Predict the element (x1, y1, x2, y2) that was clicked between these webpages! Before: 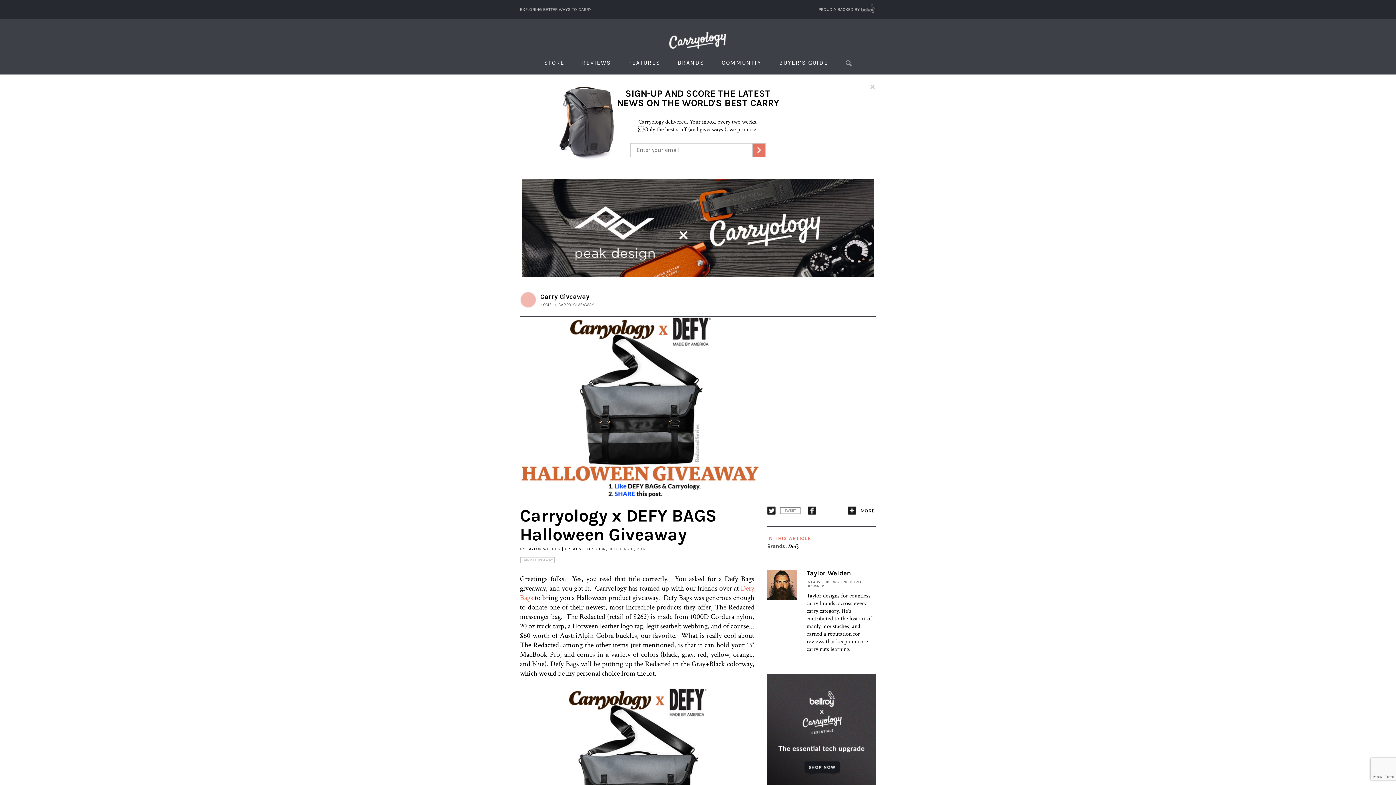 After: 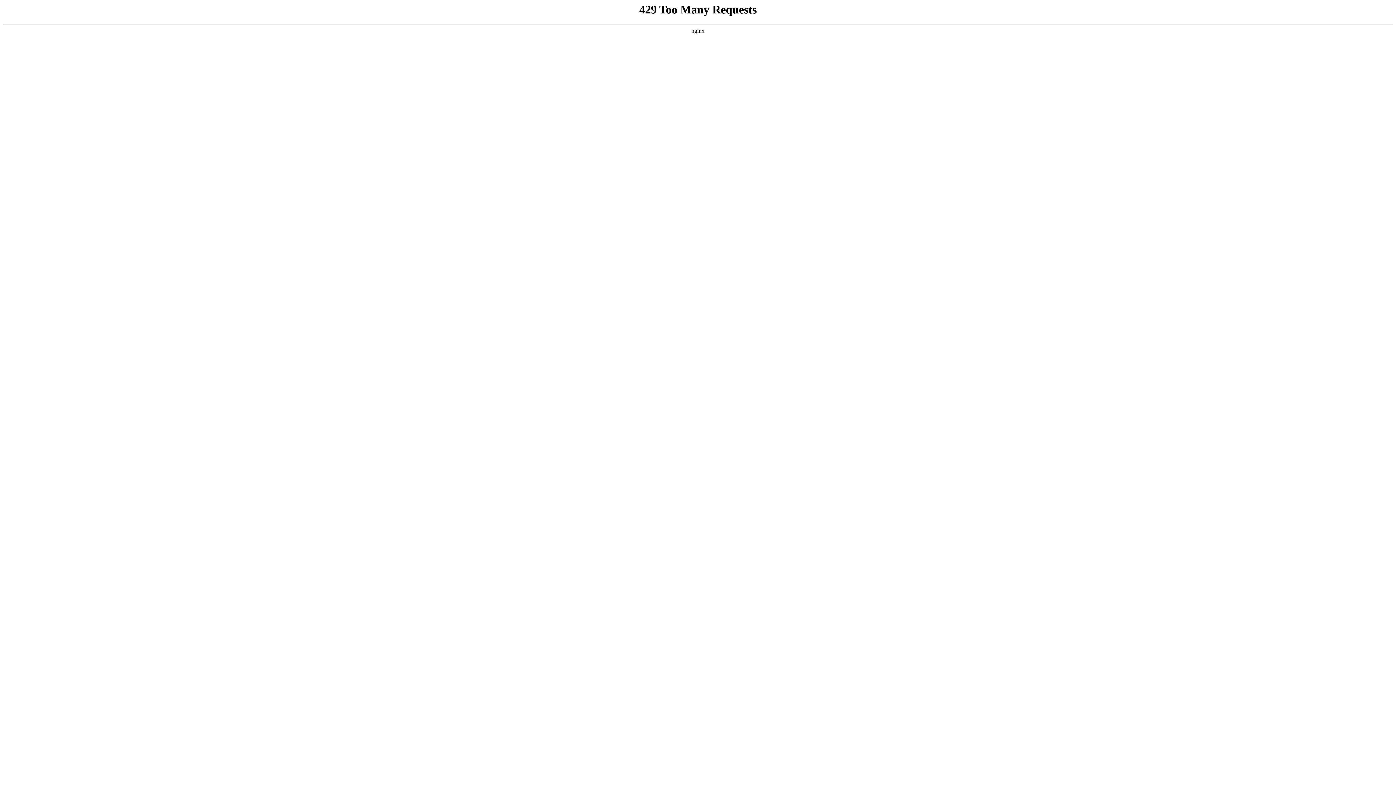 Action: bbox: (520, 771, 754, 780)